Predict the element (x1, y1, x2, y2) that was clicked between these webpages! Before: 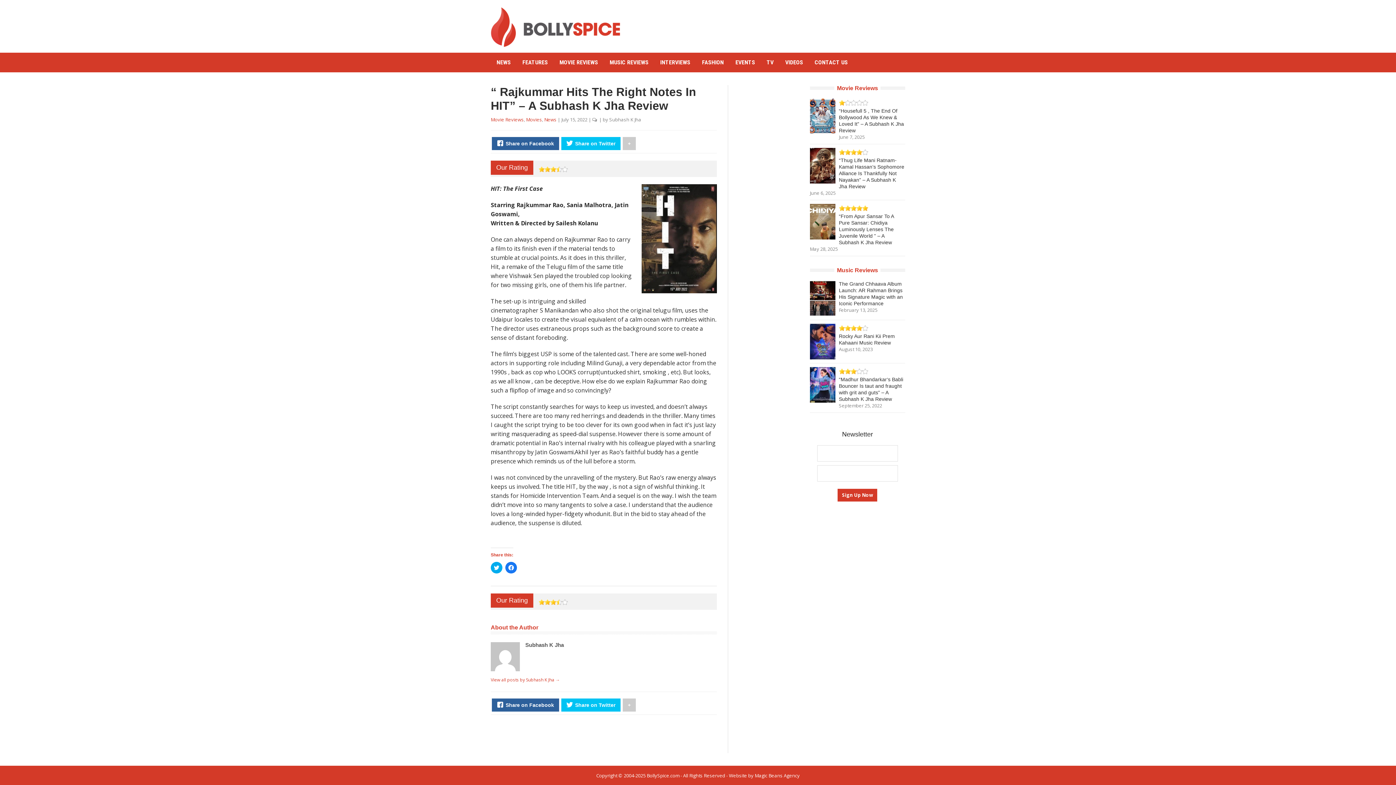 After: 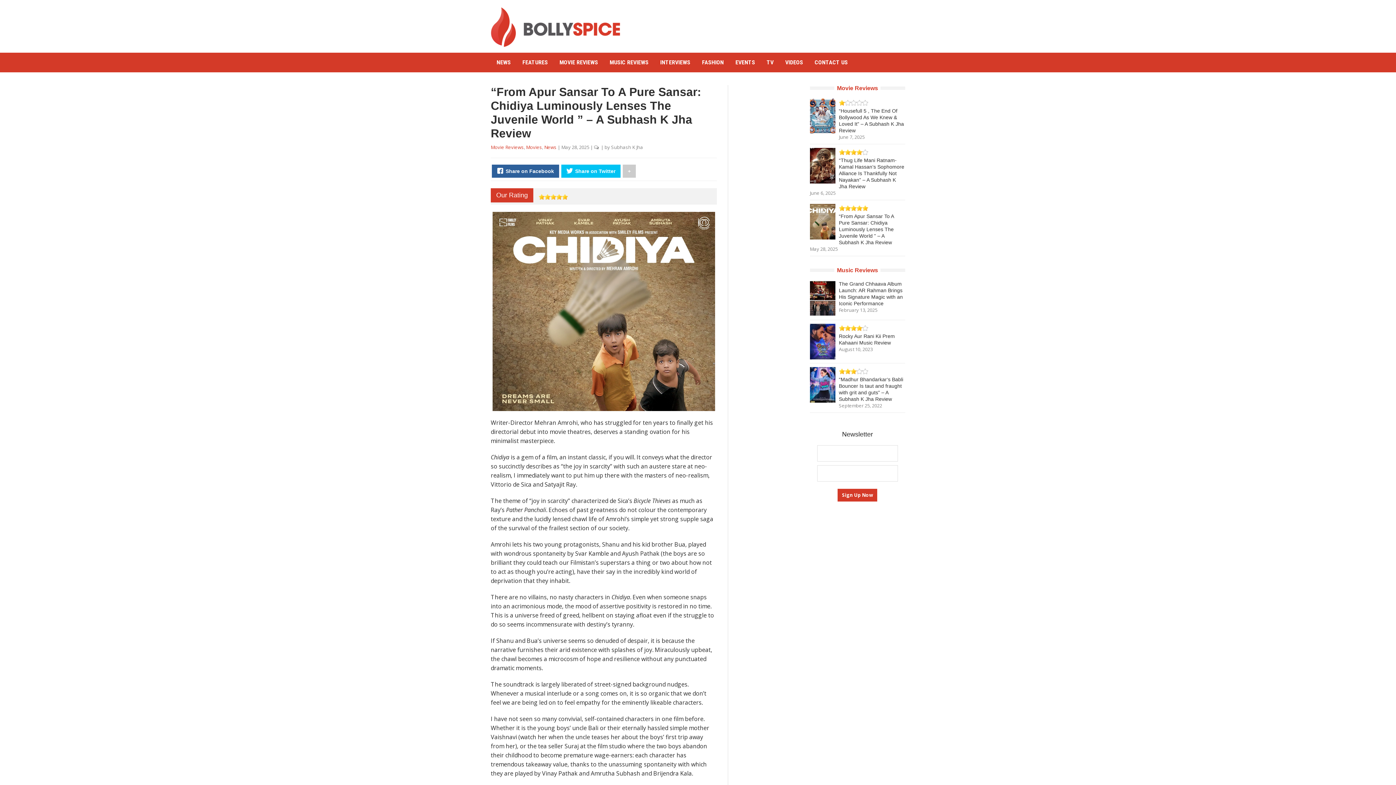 Action: bbox: (810, 245, 838, 252) label: May 28, 2025